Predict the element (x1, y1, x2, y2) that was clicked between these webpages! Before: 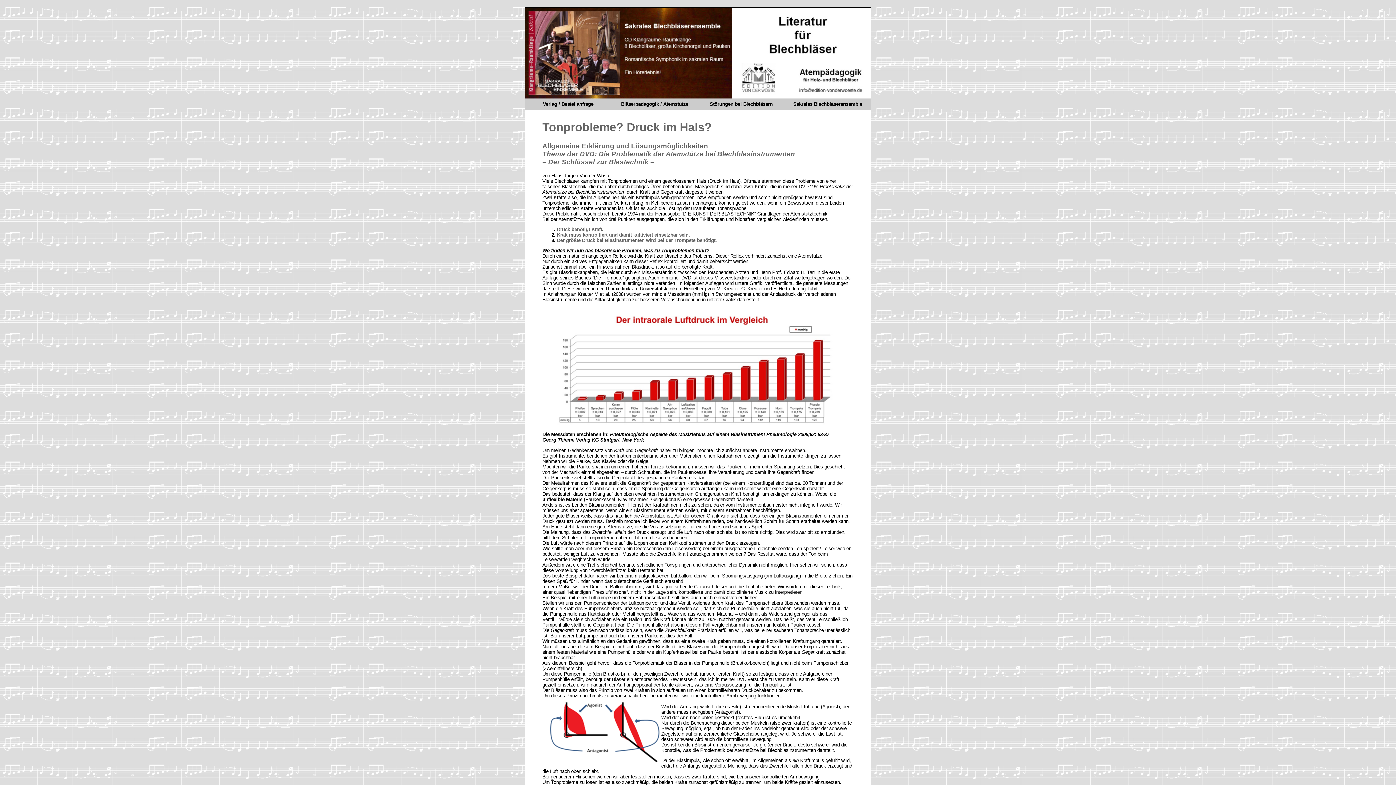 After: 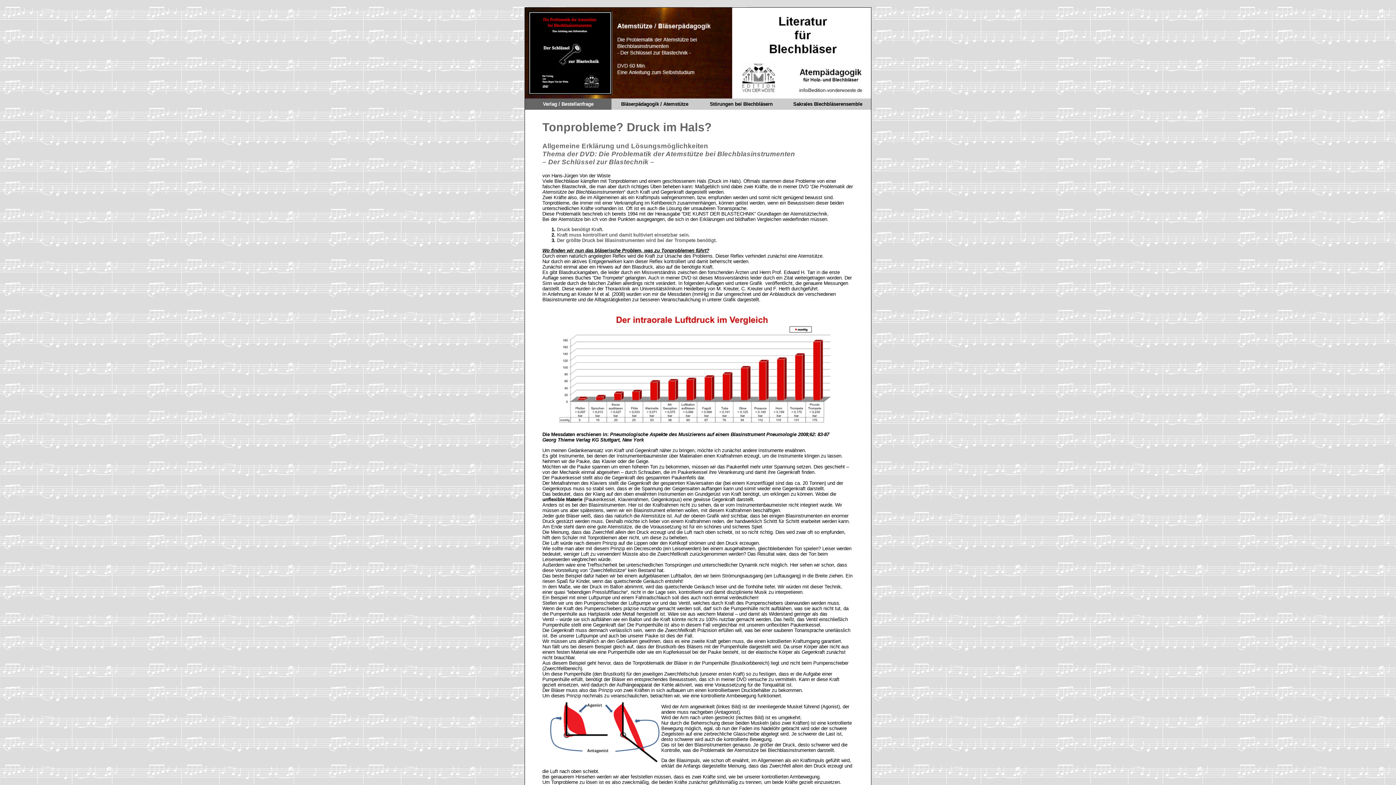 Action: bbox: (525, 98, 611, 109) label: Verlag / Bestellanfrage